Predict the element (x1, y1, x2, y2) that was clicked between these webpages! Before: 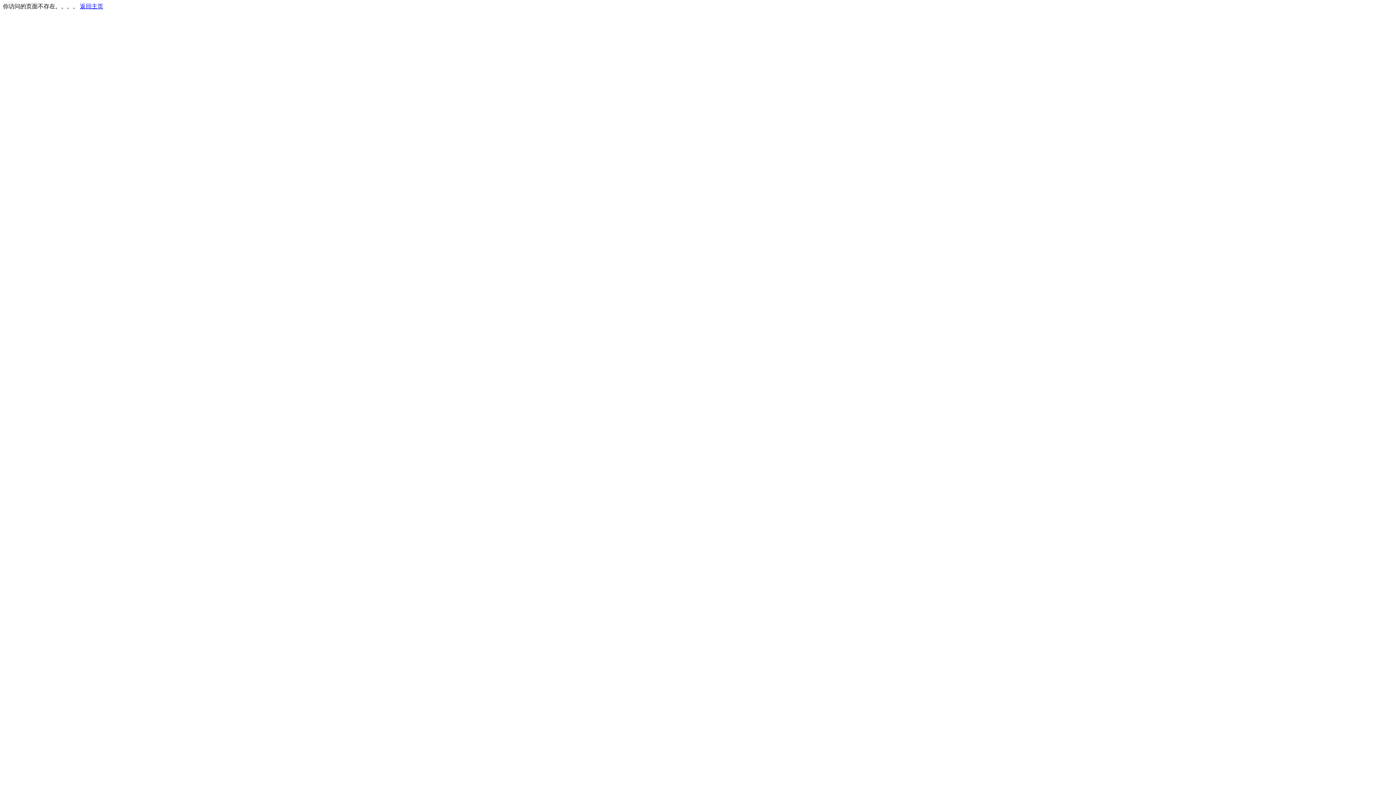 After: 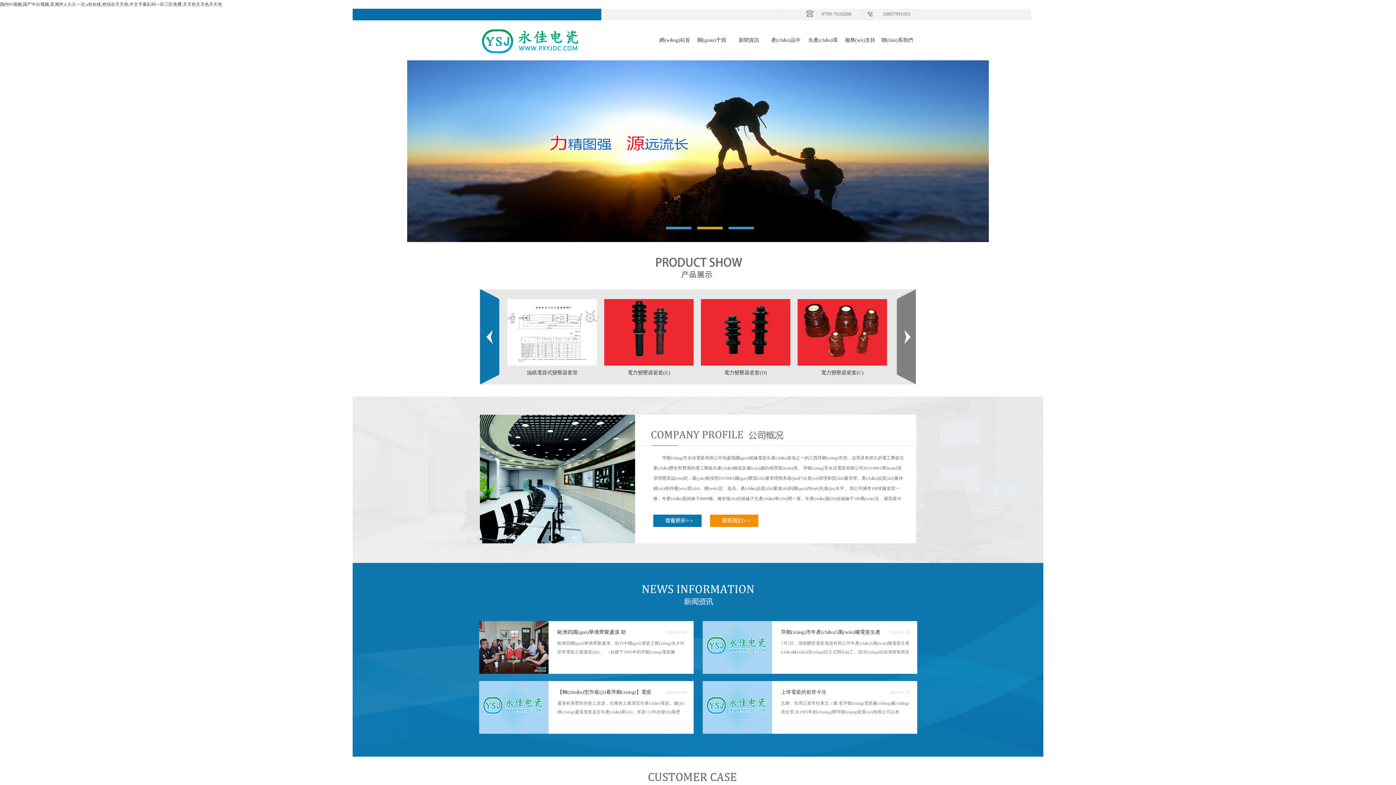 Action: label: 返回主页 bbox: (80, 3, 103, 9)